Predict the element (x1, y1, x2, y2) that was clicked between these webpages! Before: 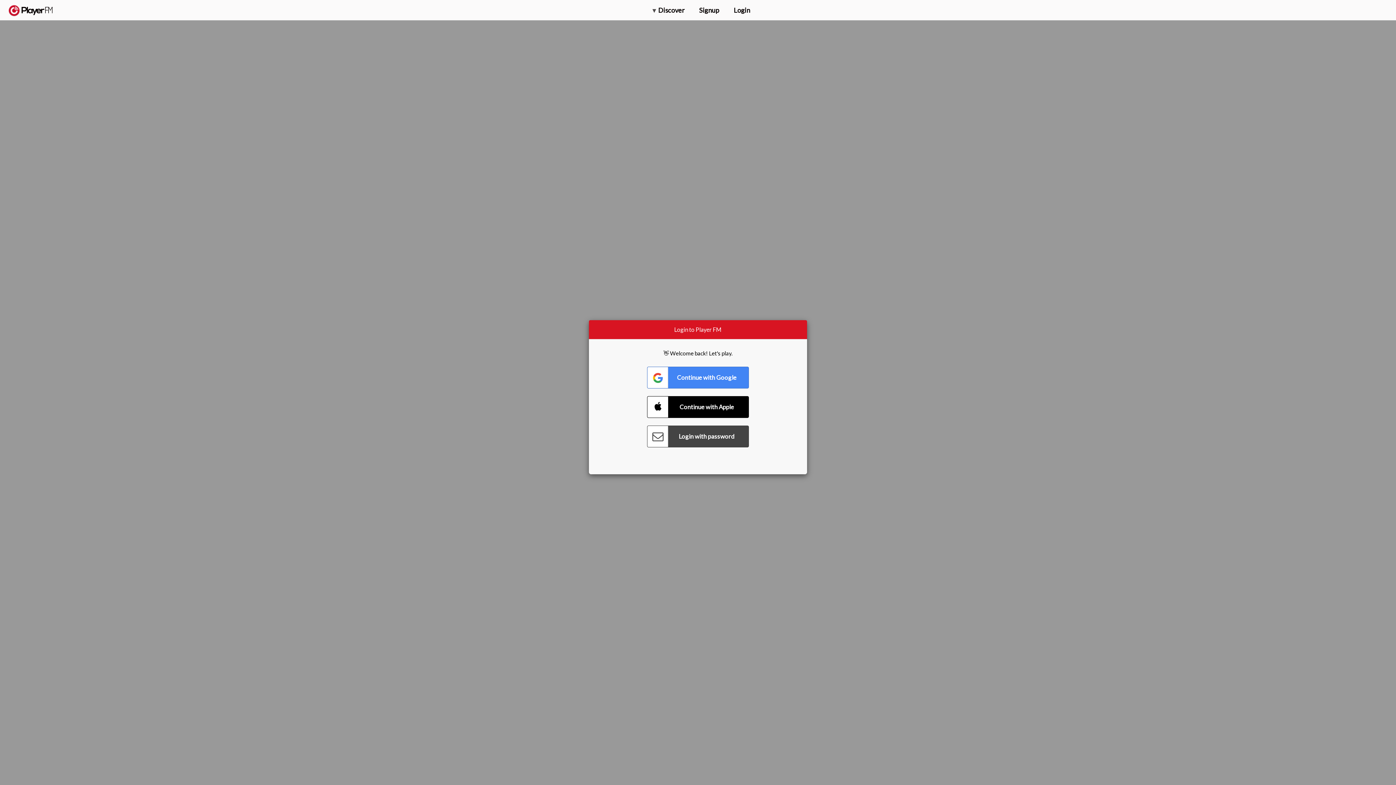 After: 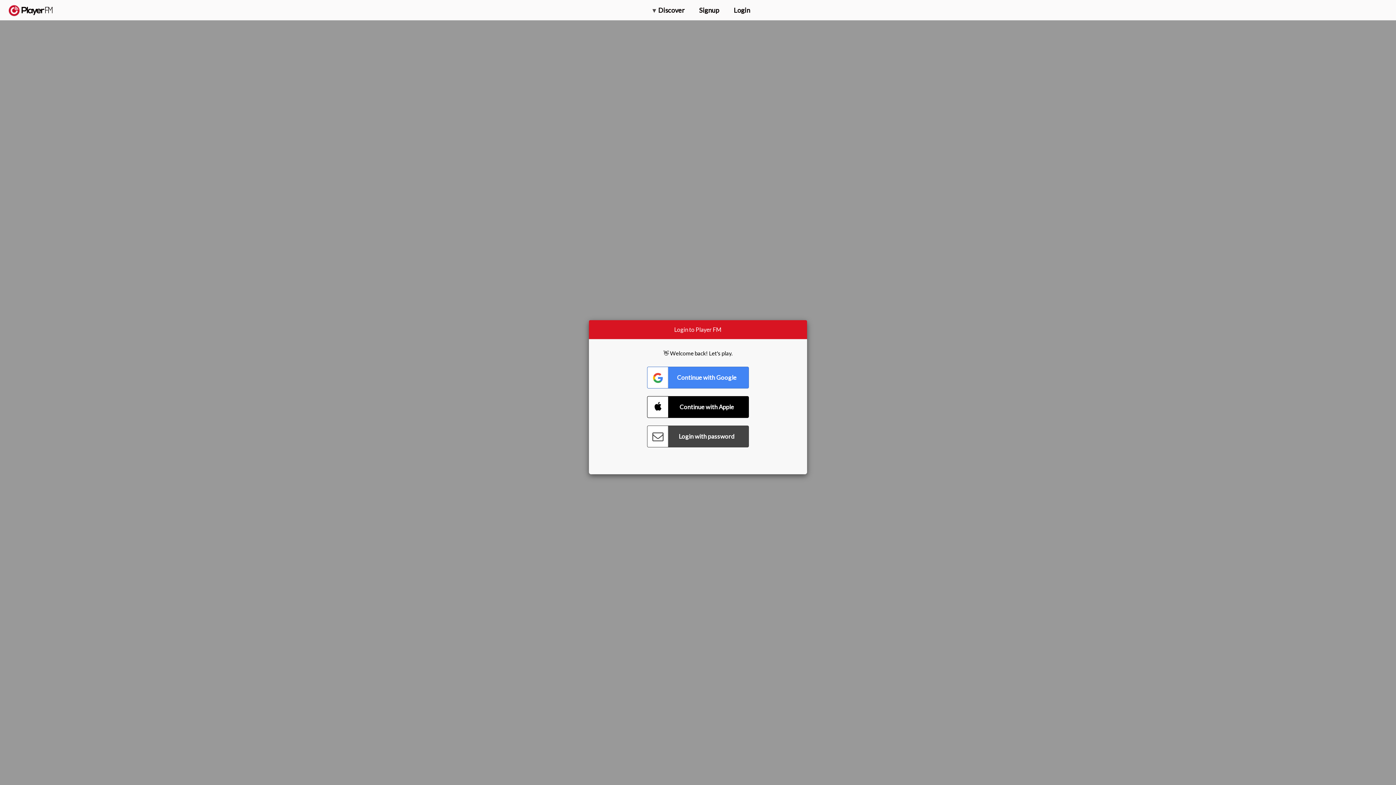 Action: label: Search bbox: (1357, 5, 1365, 12)